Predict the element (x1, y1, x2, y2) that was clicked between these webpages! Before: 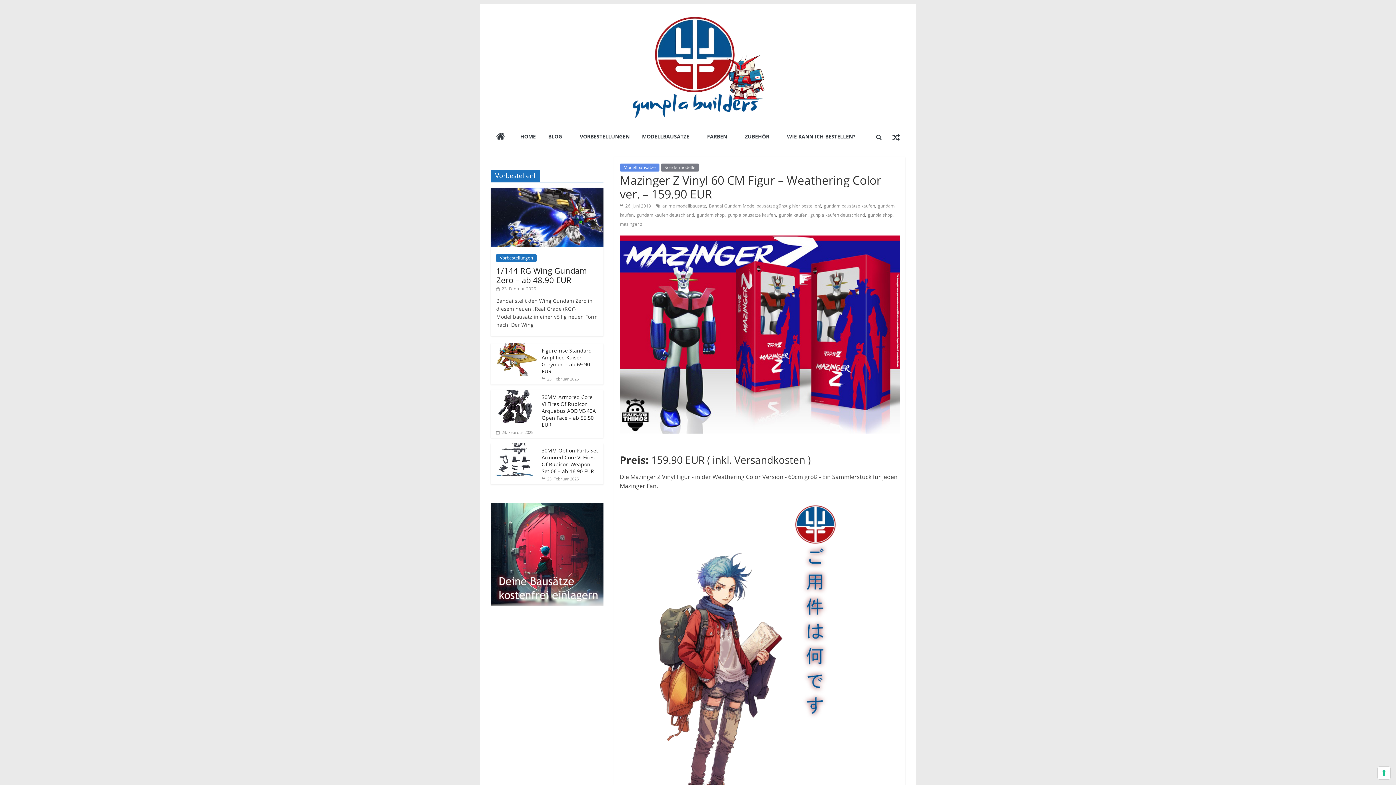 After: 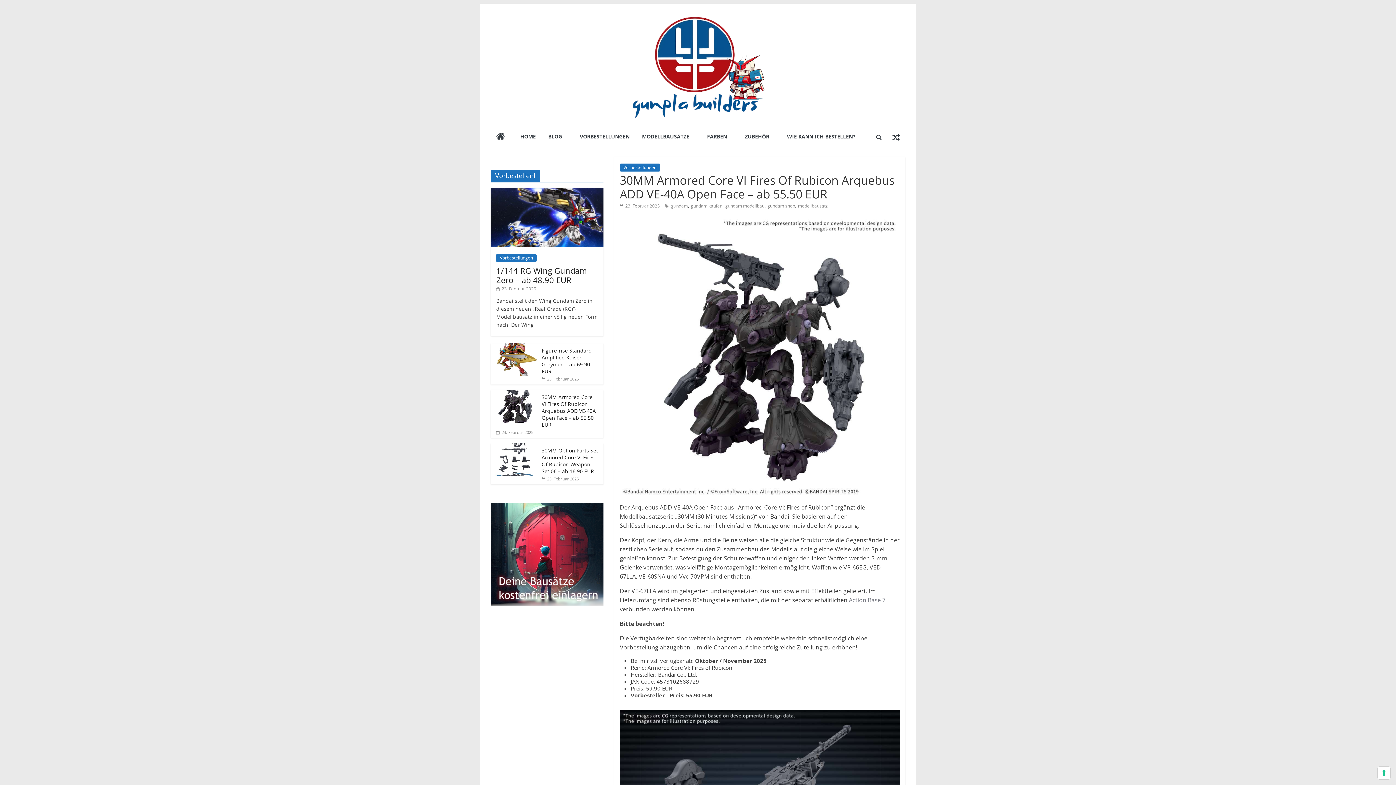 Action: bbox: (496, 429, 533, 435) label:  23. Februar 2025